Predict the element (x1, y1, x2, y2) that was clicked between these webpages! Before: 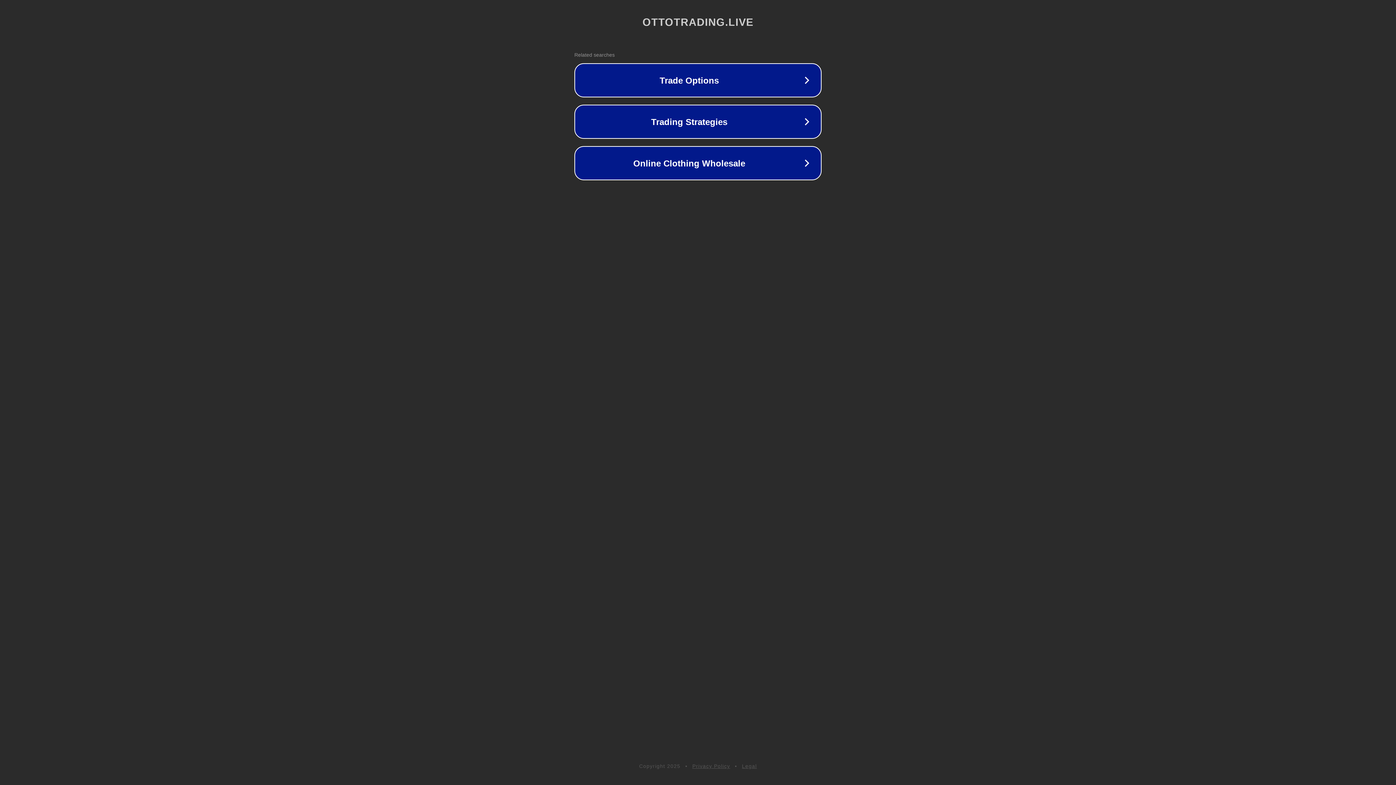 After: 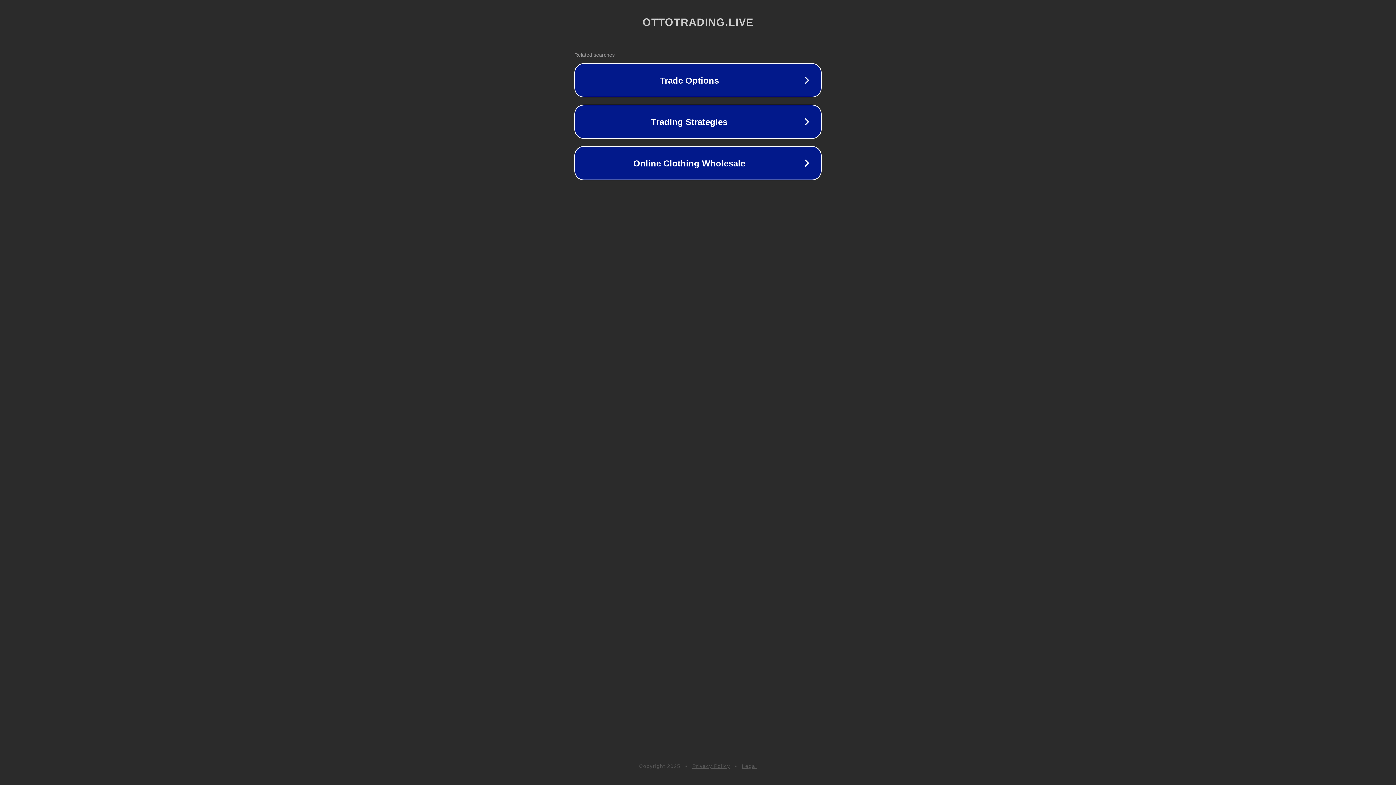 Action: label: Privacy Policy bbox: (692, 763, 730, 769)